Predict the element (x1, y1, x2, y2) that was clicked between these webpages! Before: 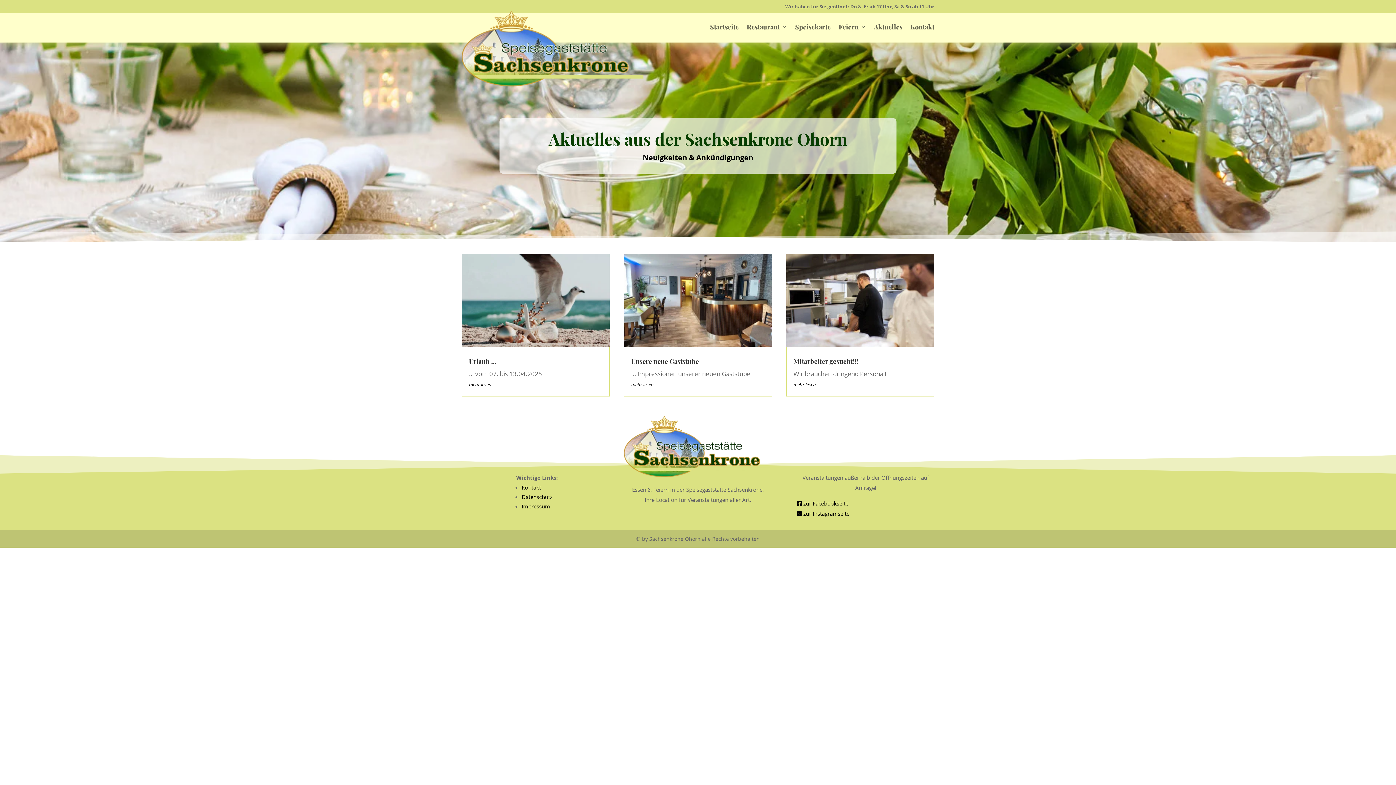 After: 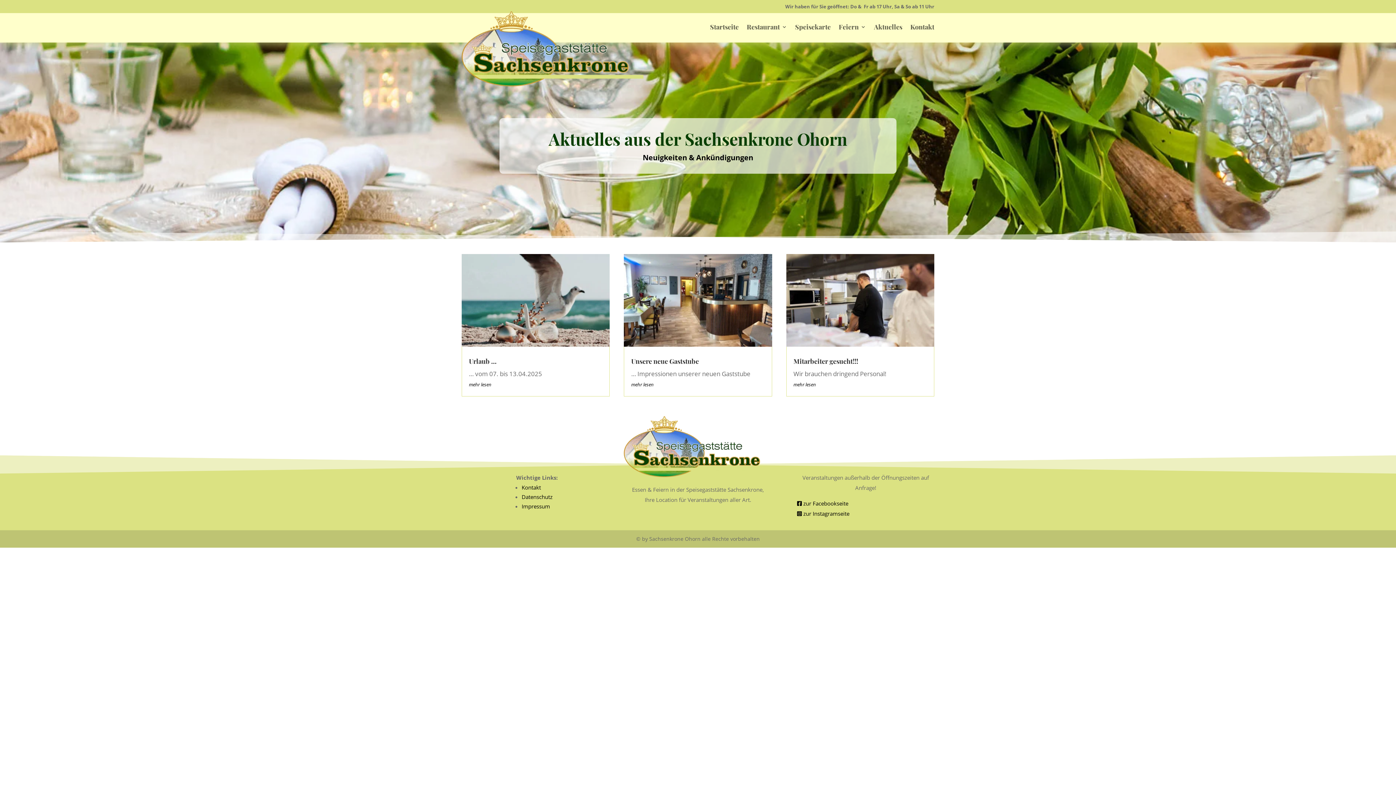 Action: label: Aktuelles bbox: (874, 13, 902, 40)